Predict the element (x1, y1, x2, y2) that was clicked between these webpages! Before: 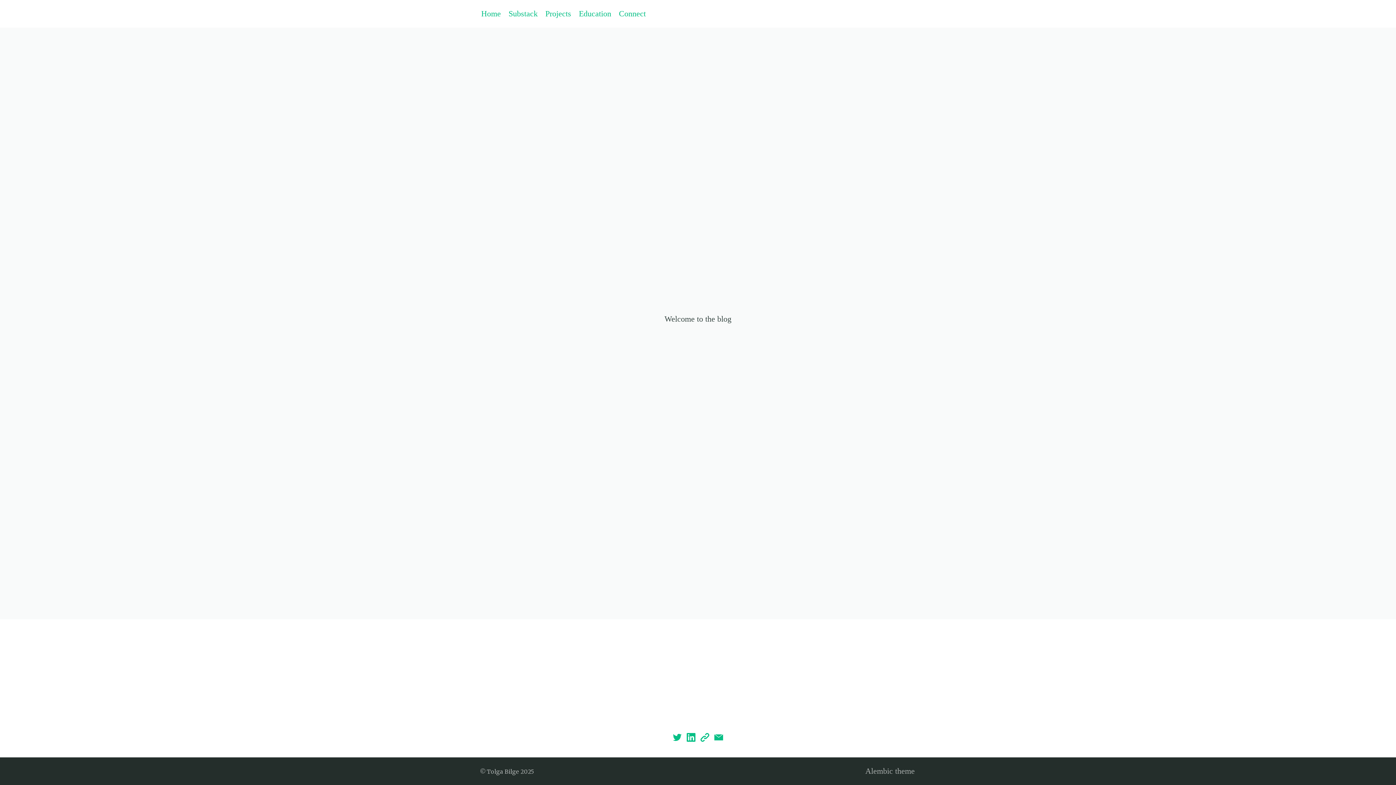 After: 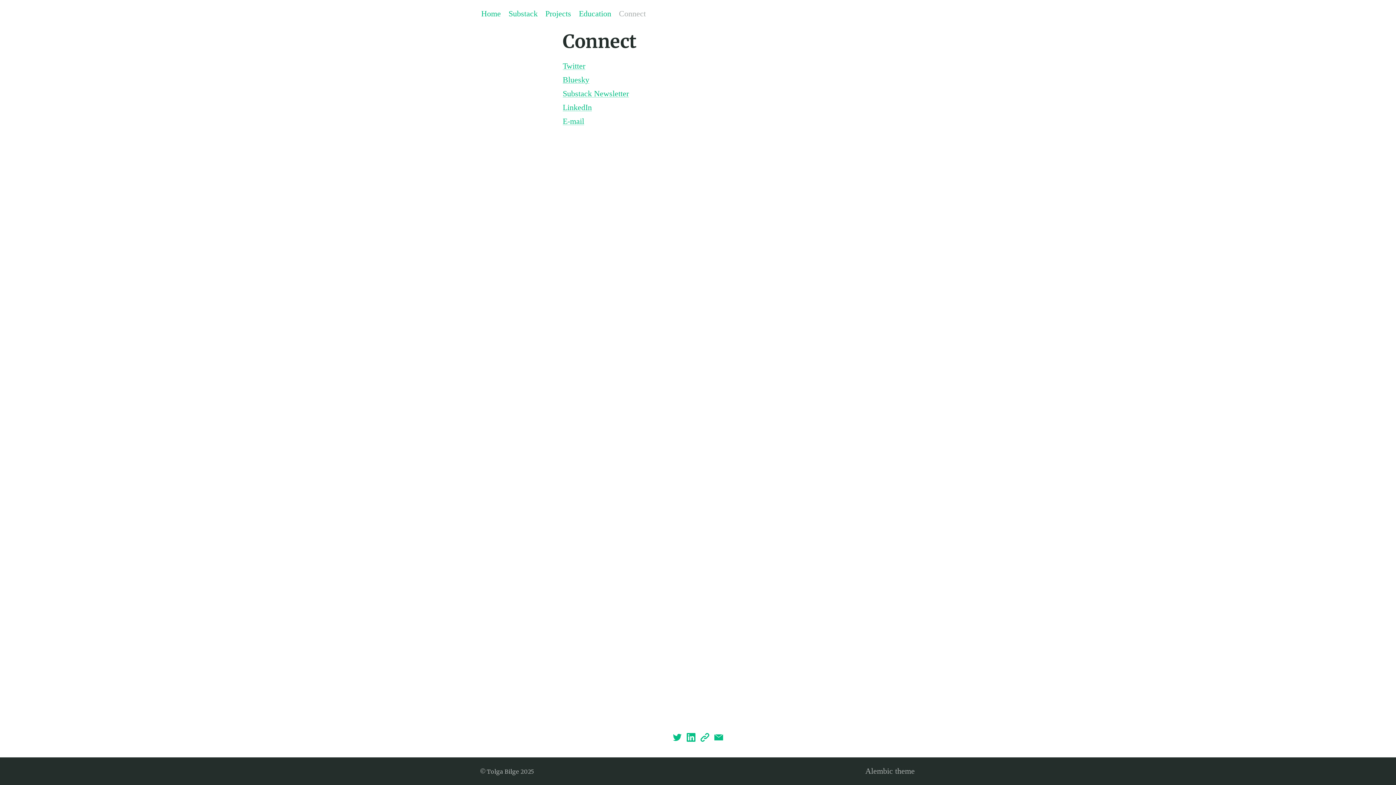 Action: bbox: (617, 7, 647, 19) label: Connect